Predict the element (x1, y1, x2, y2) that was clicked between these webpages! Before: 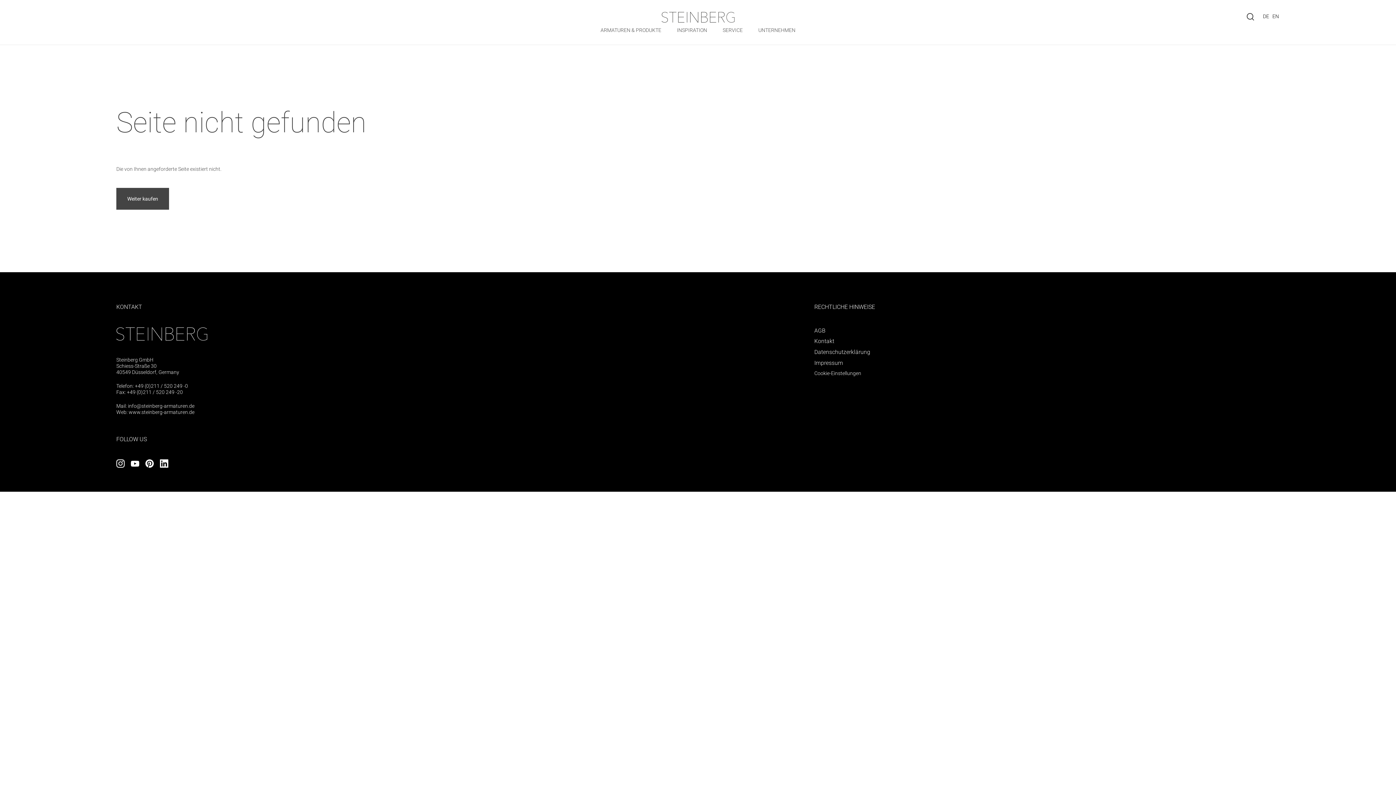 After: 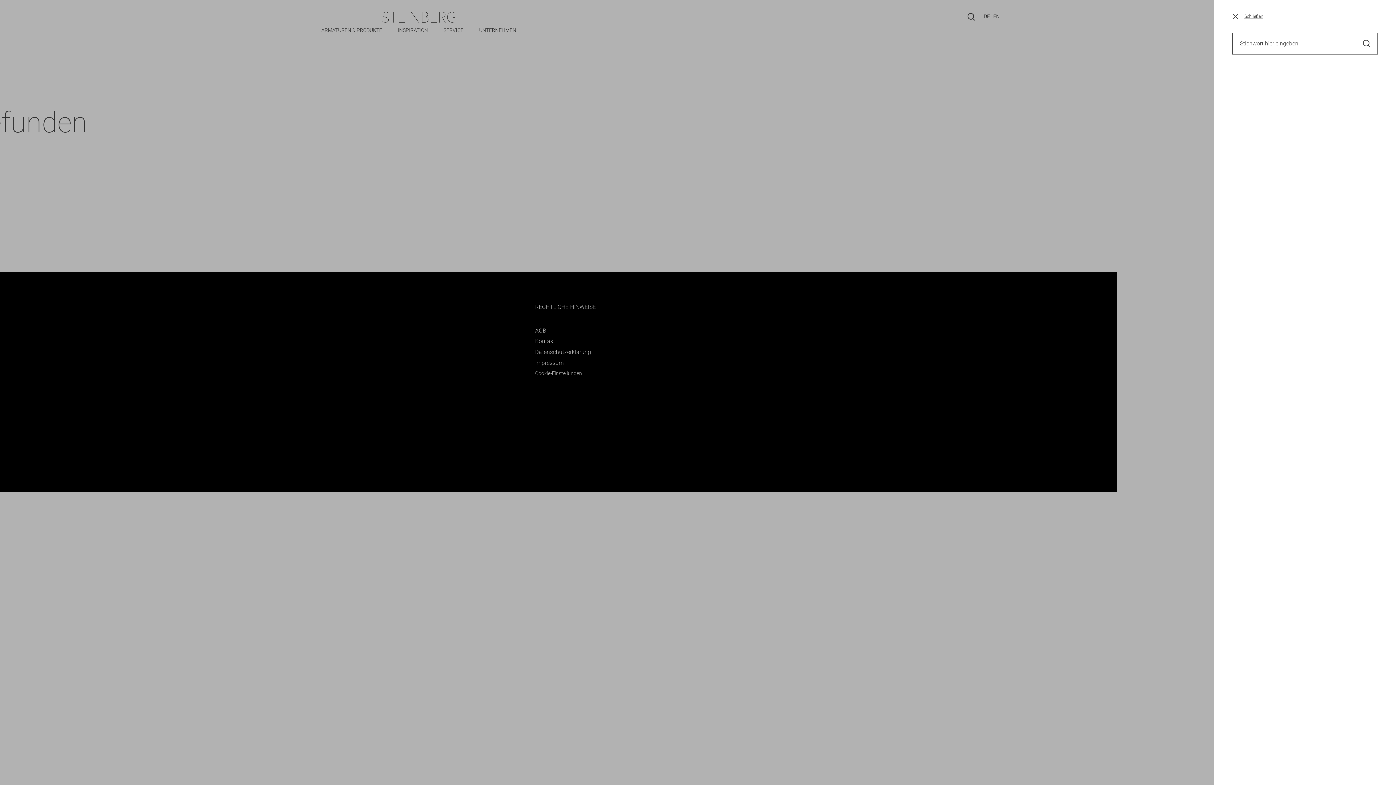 Action: bbox: (1243, 9, 1259, 25)